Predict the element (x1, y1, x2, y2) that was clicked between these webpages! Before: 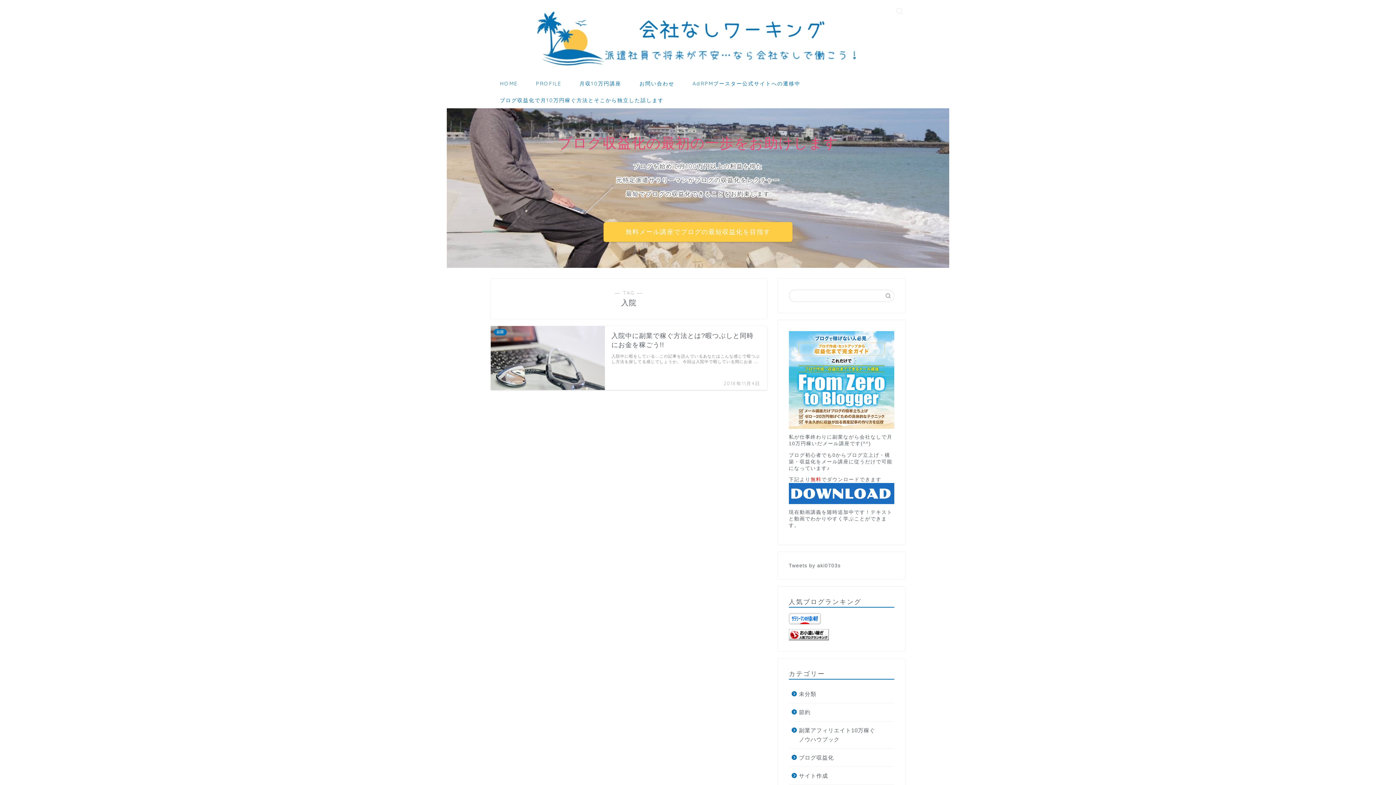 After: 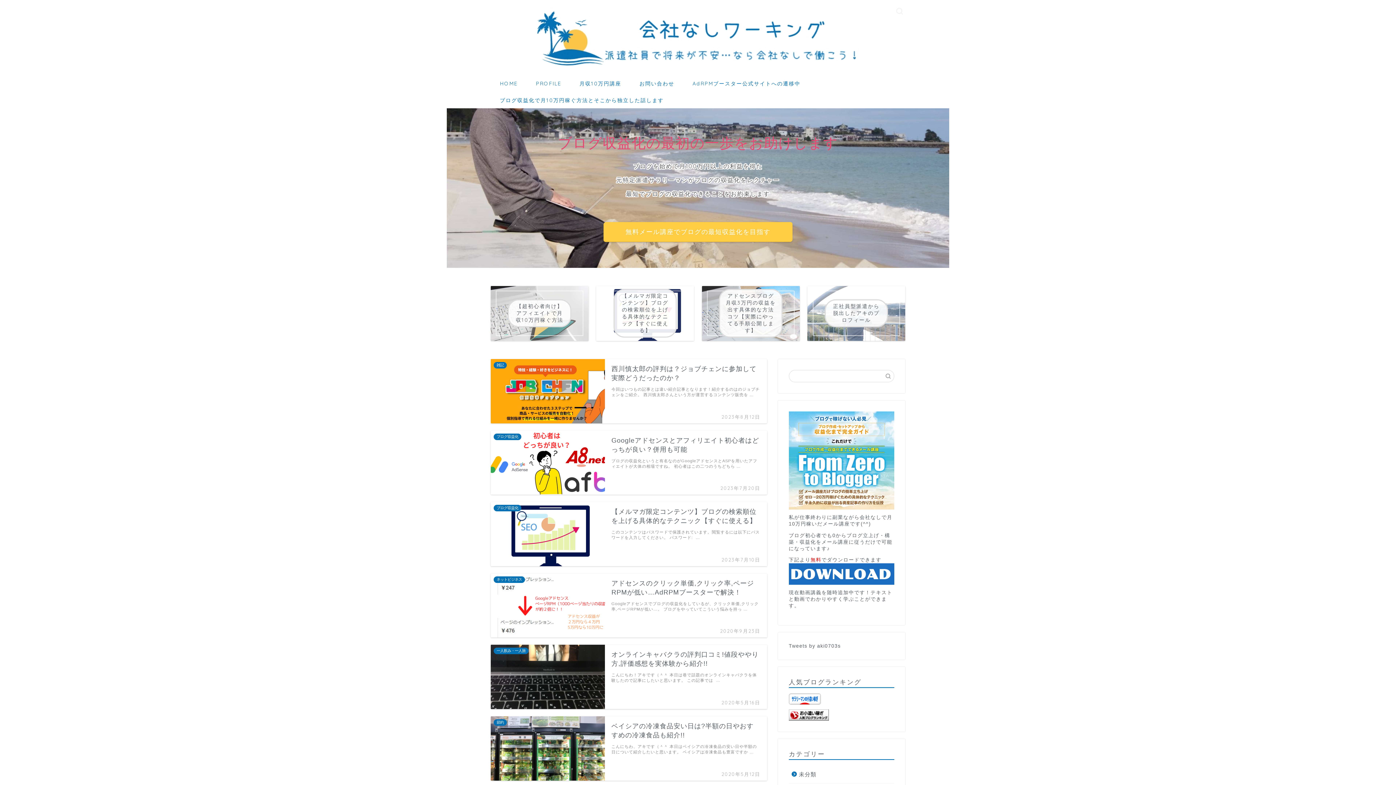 Action: label: HOME bbox: (490, 74, 526, 91)